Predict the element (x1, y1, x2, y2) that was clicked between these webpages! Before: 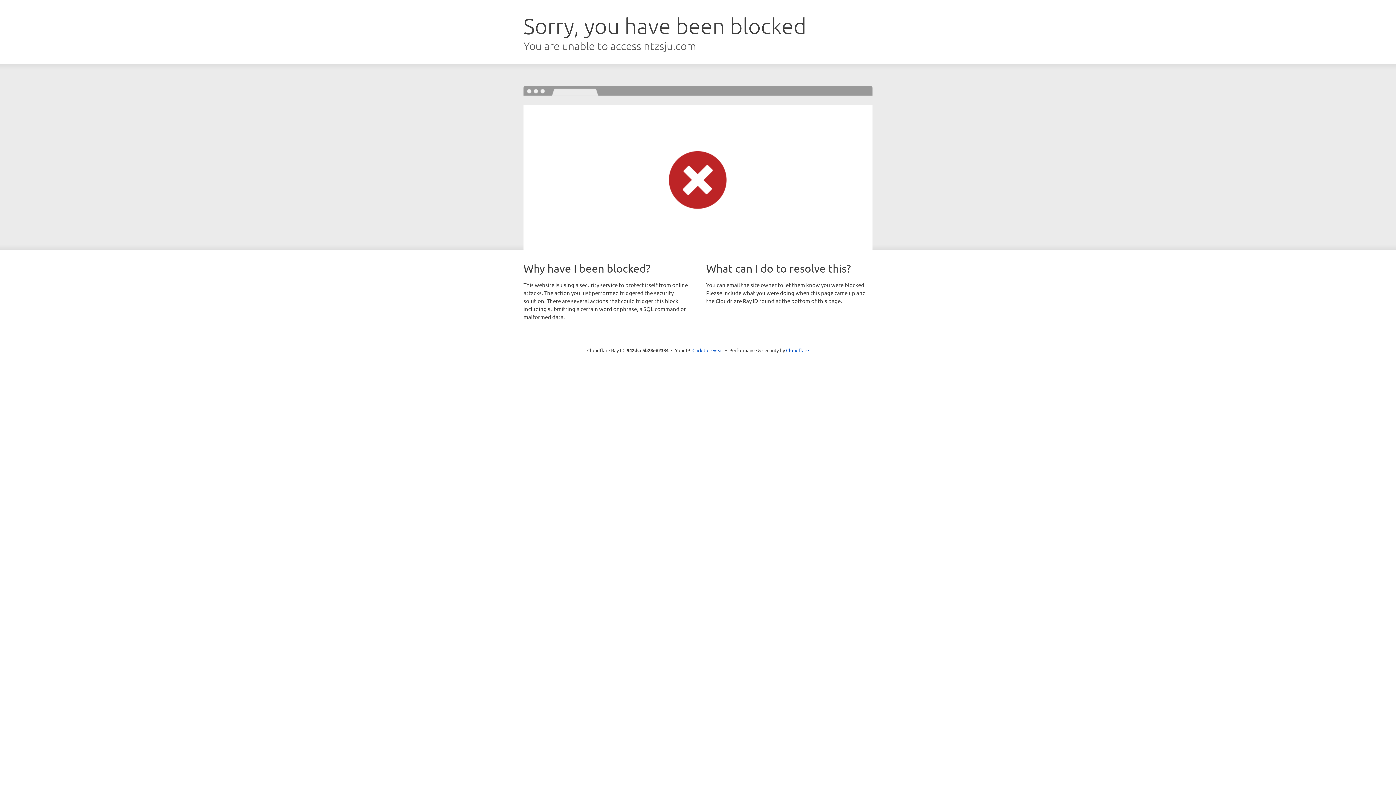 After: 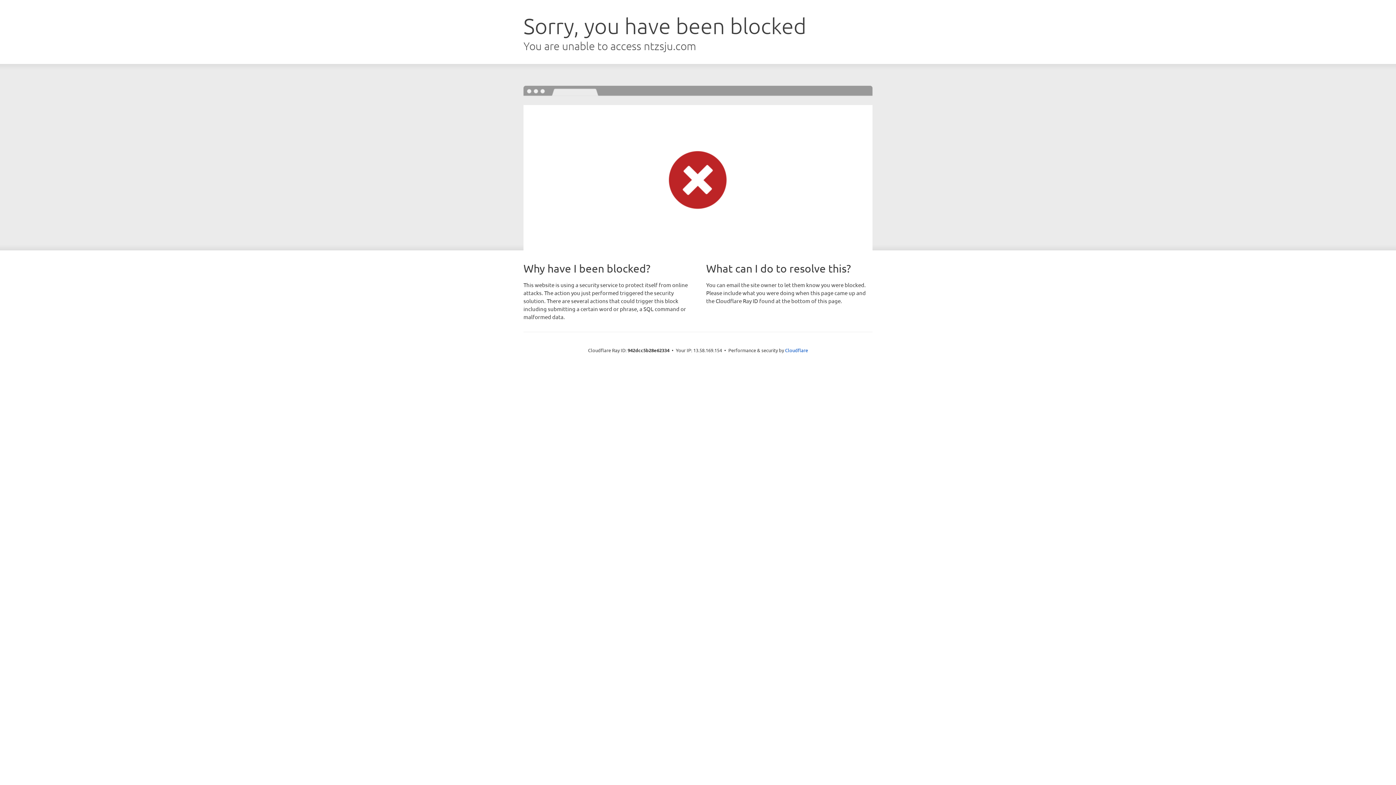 Action: label: Click to reveal bbox: (692, 346, 723, 353)